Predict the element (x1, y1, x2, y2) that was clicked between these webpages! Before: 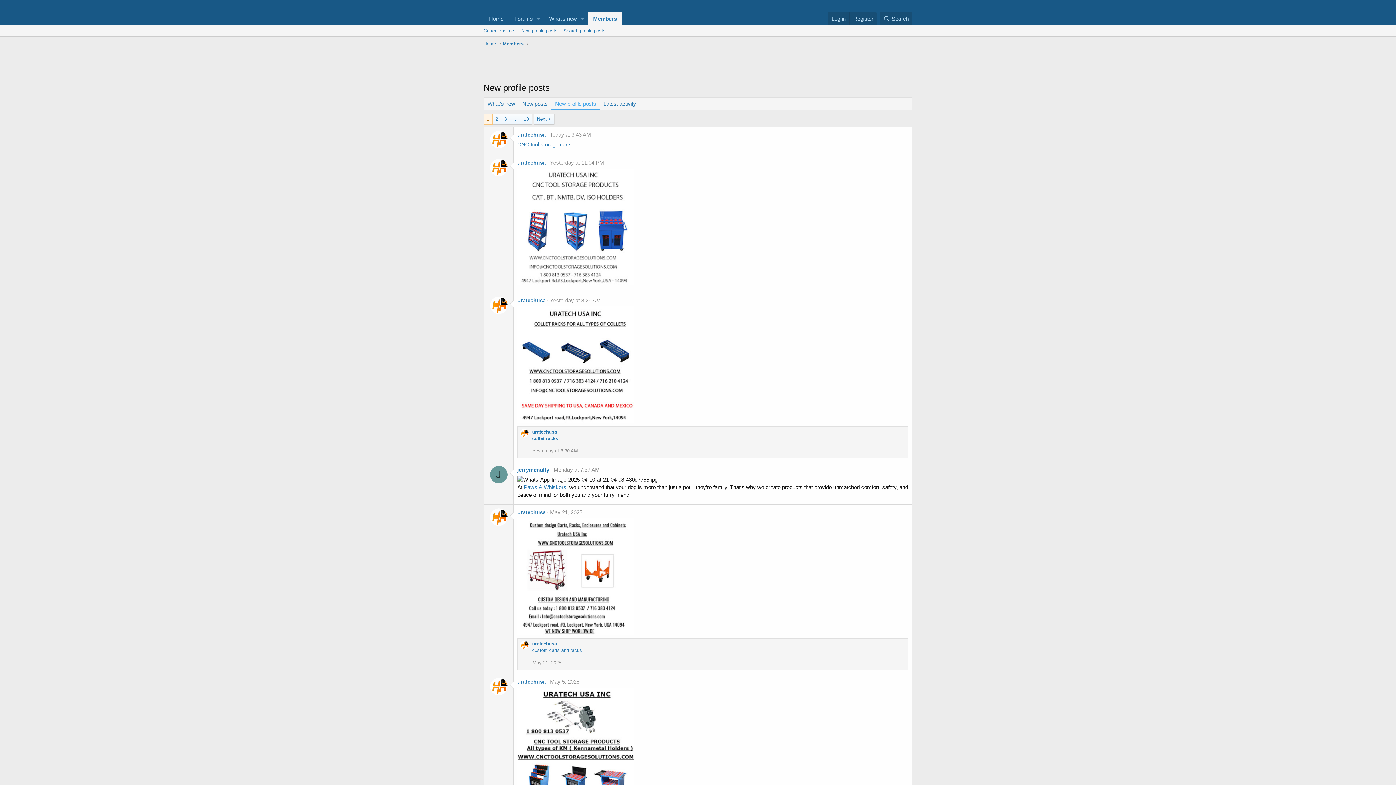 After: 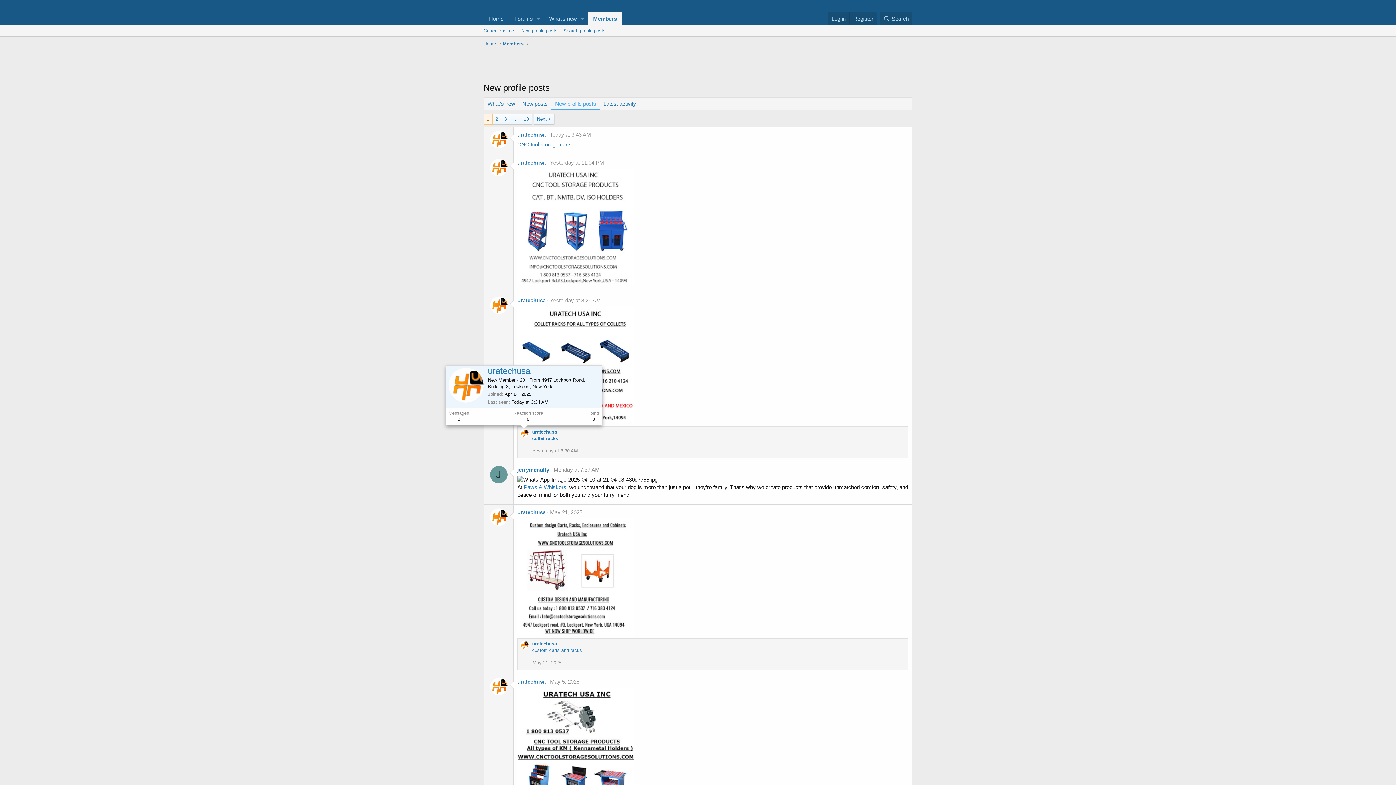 Action: bbox: (520, 428, 528, 437)